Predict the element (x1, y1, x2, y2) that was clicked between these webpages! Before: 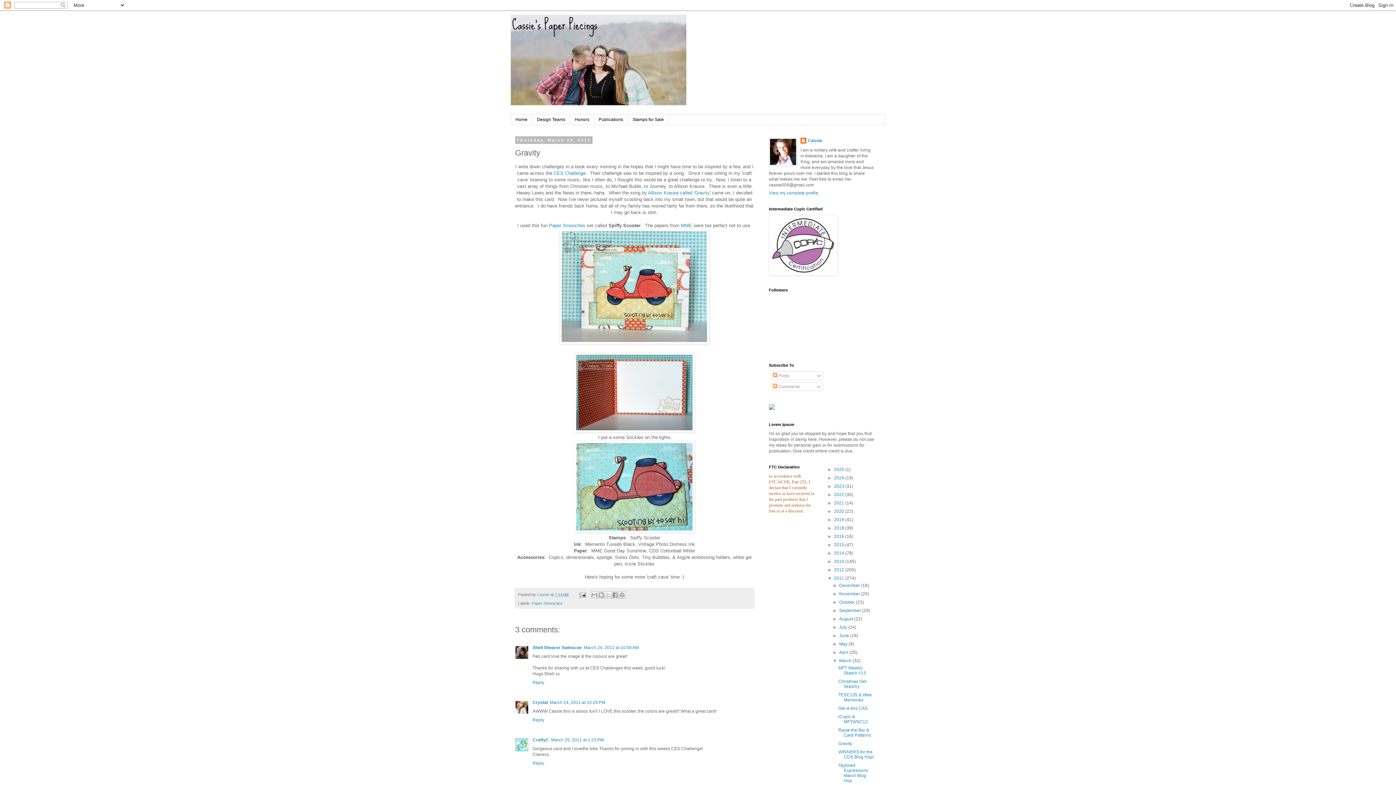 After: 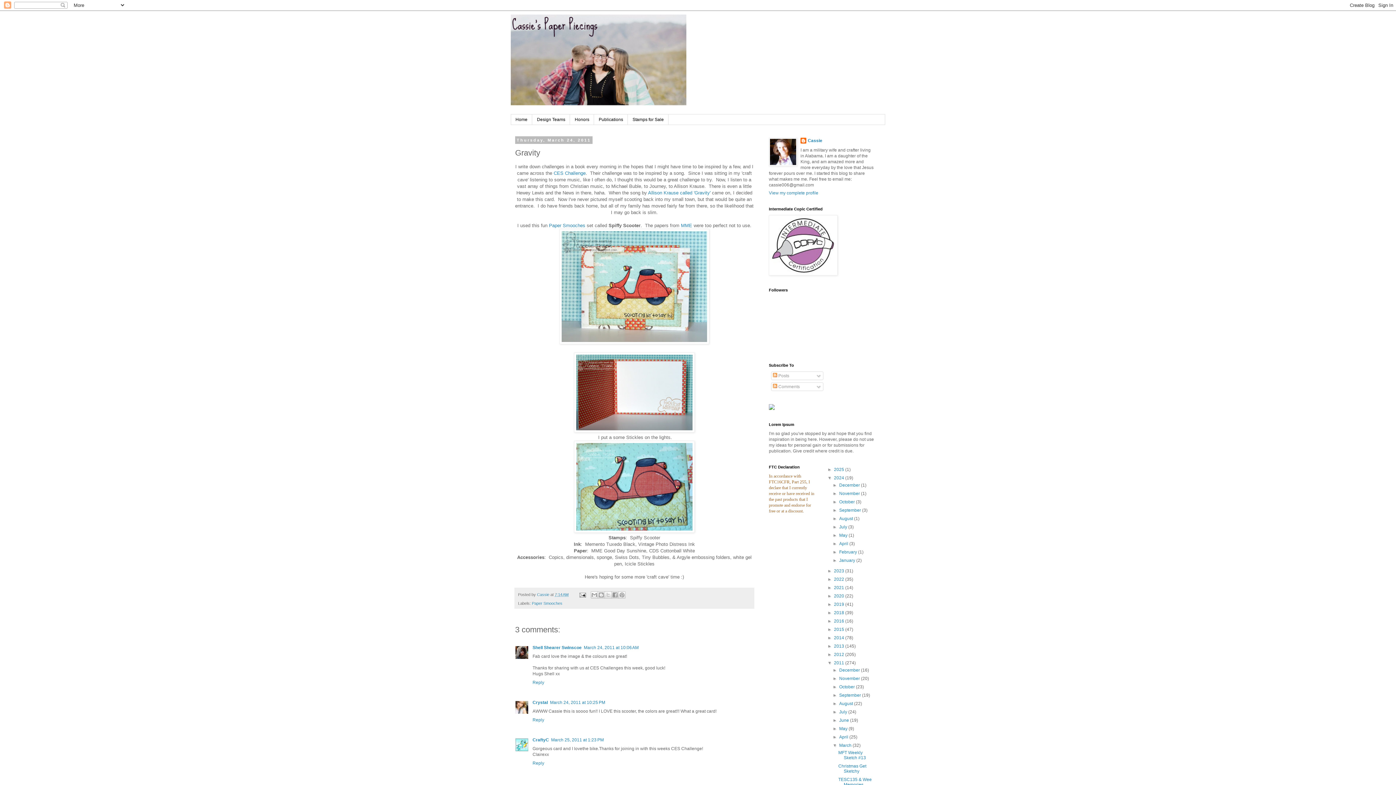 Action: label: ►   bbox: (827, 475, 834, 480)